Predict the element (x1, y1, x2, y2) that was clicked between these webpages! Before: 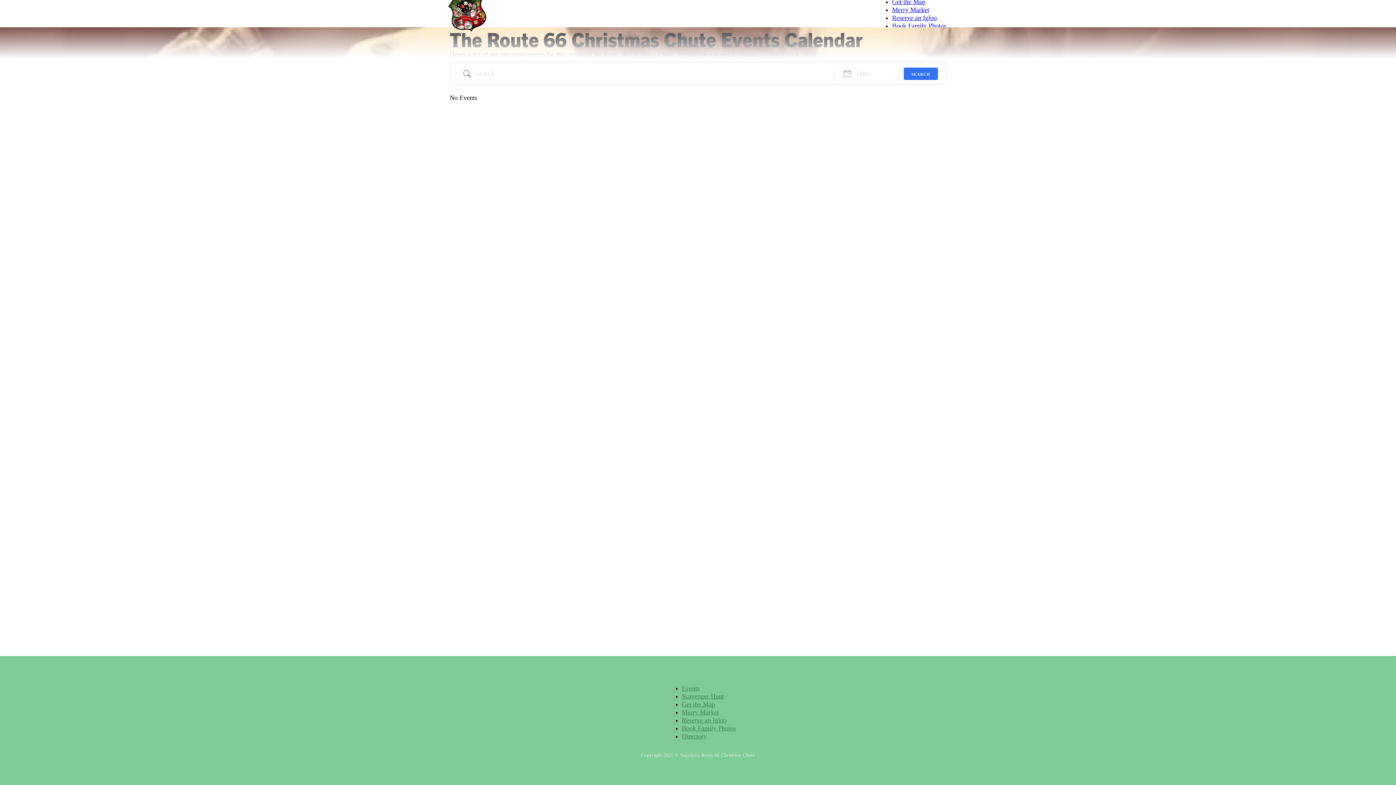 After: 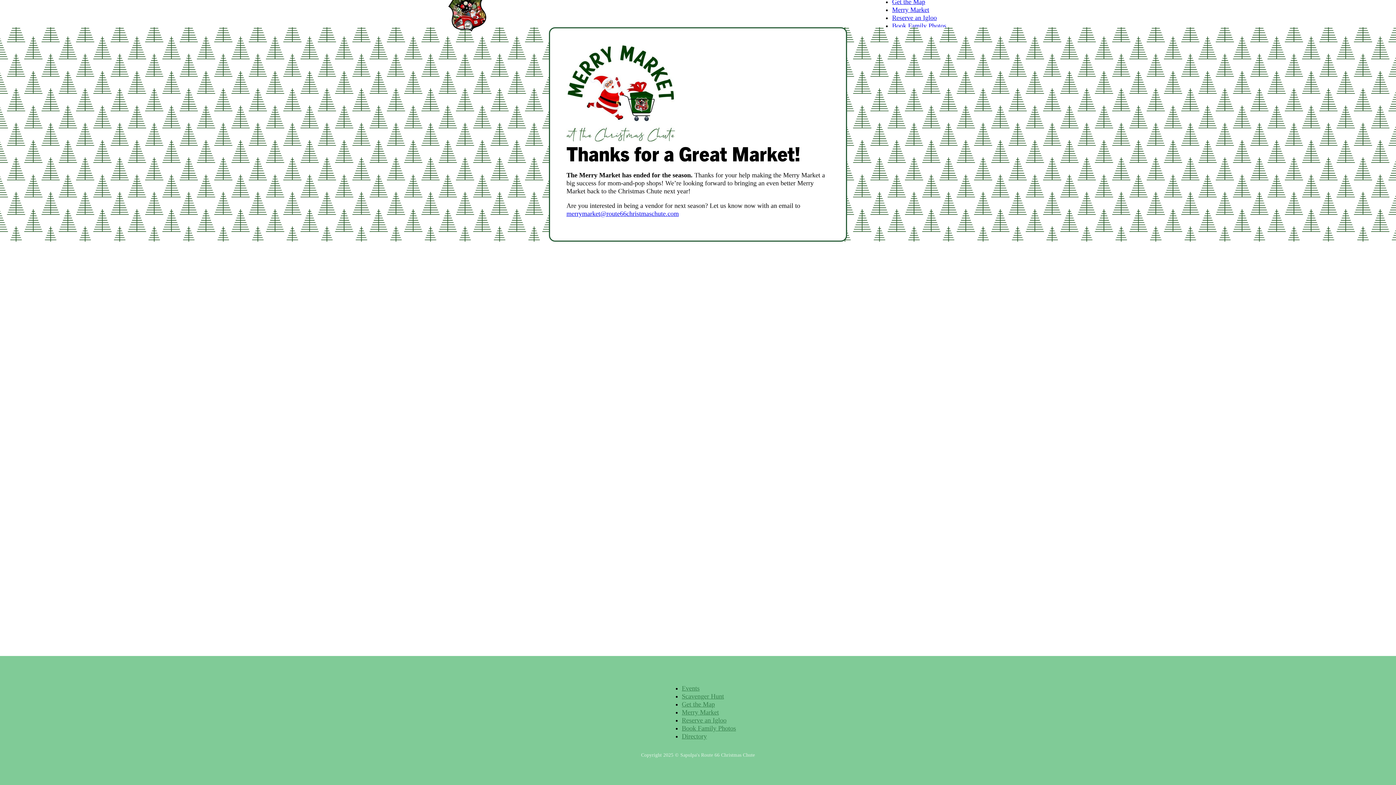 Action: label: Merry Market bbox: (682, 709, 719, 716)